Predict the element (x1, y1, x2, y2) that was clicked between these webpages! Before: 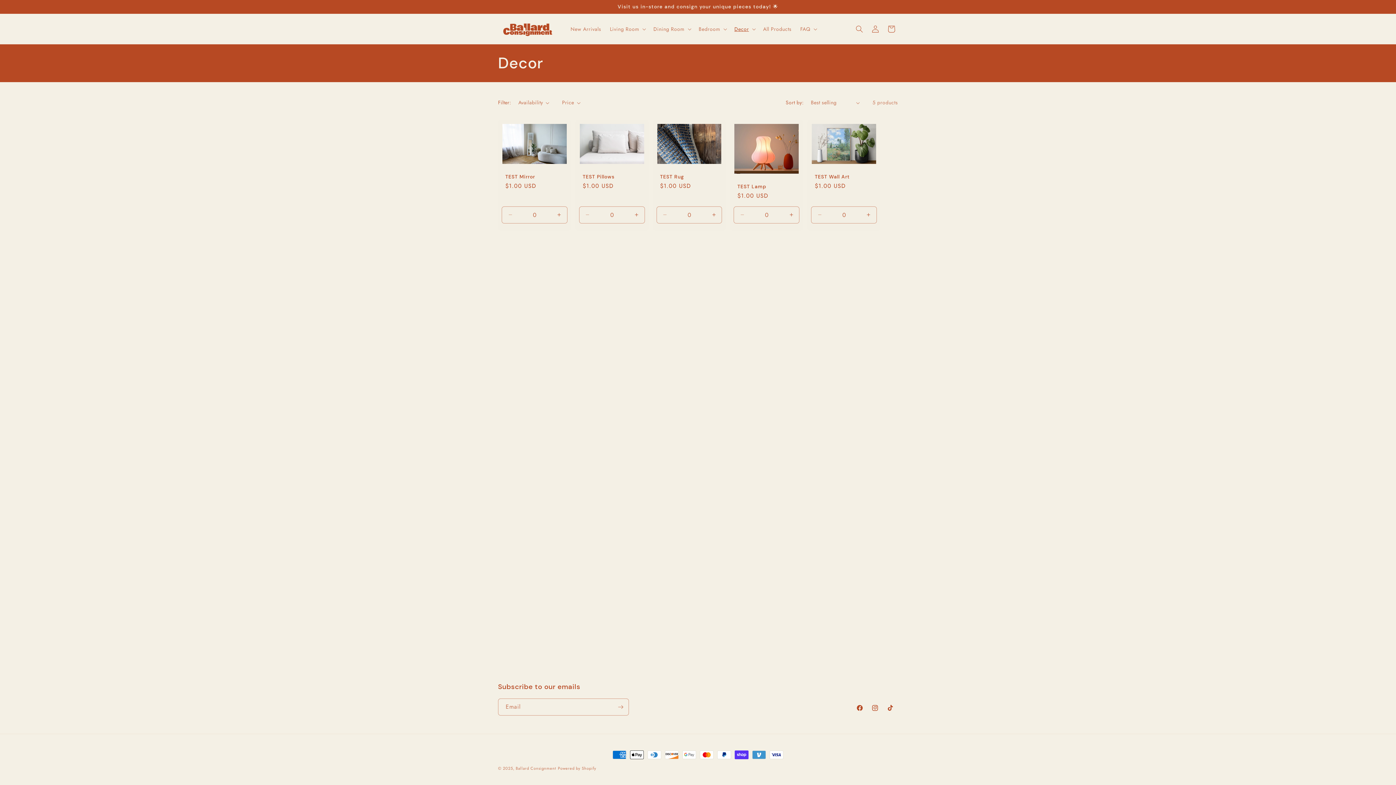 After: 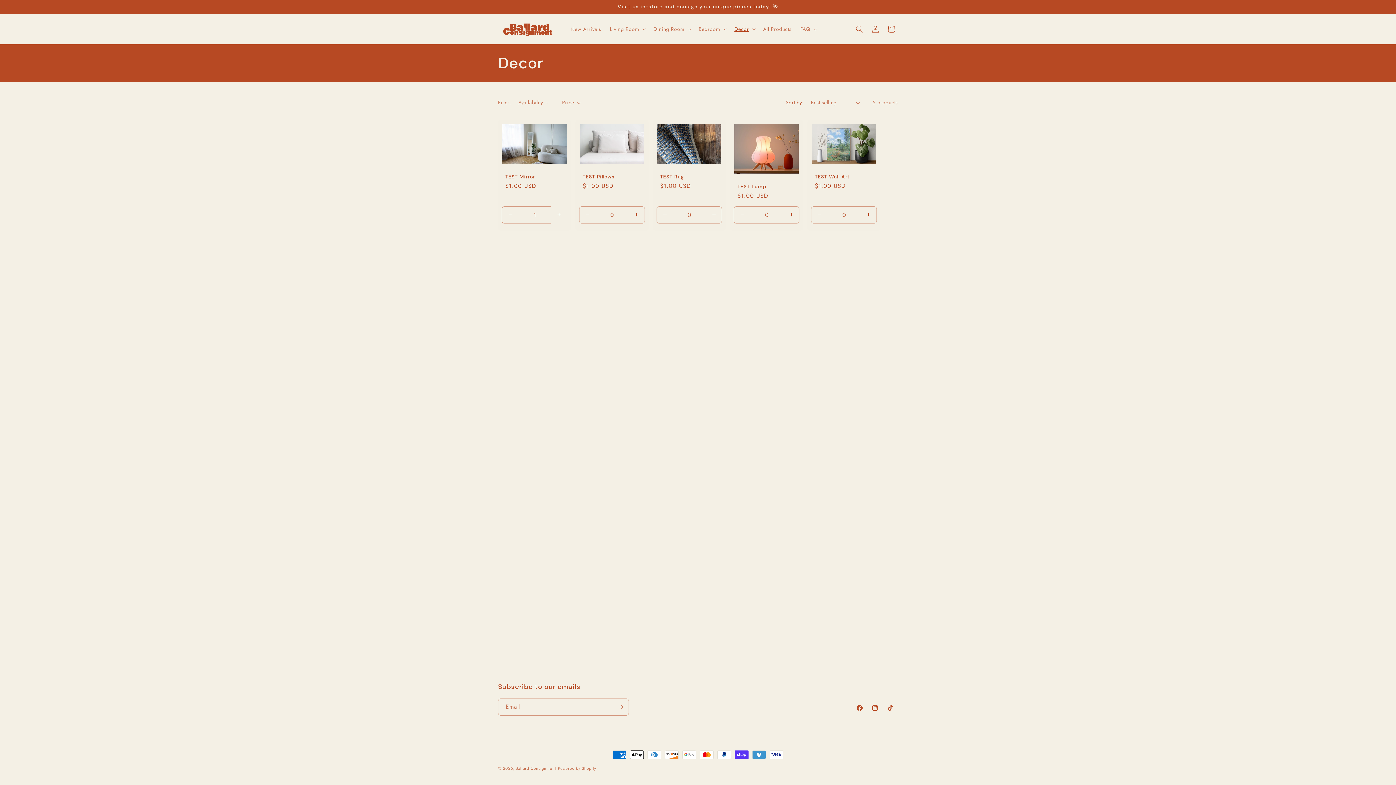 Action: bbox: (551, 206, 567, 223) label: Increase quantity for Test / New